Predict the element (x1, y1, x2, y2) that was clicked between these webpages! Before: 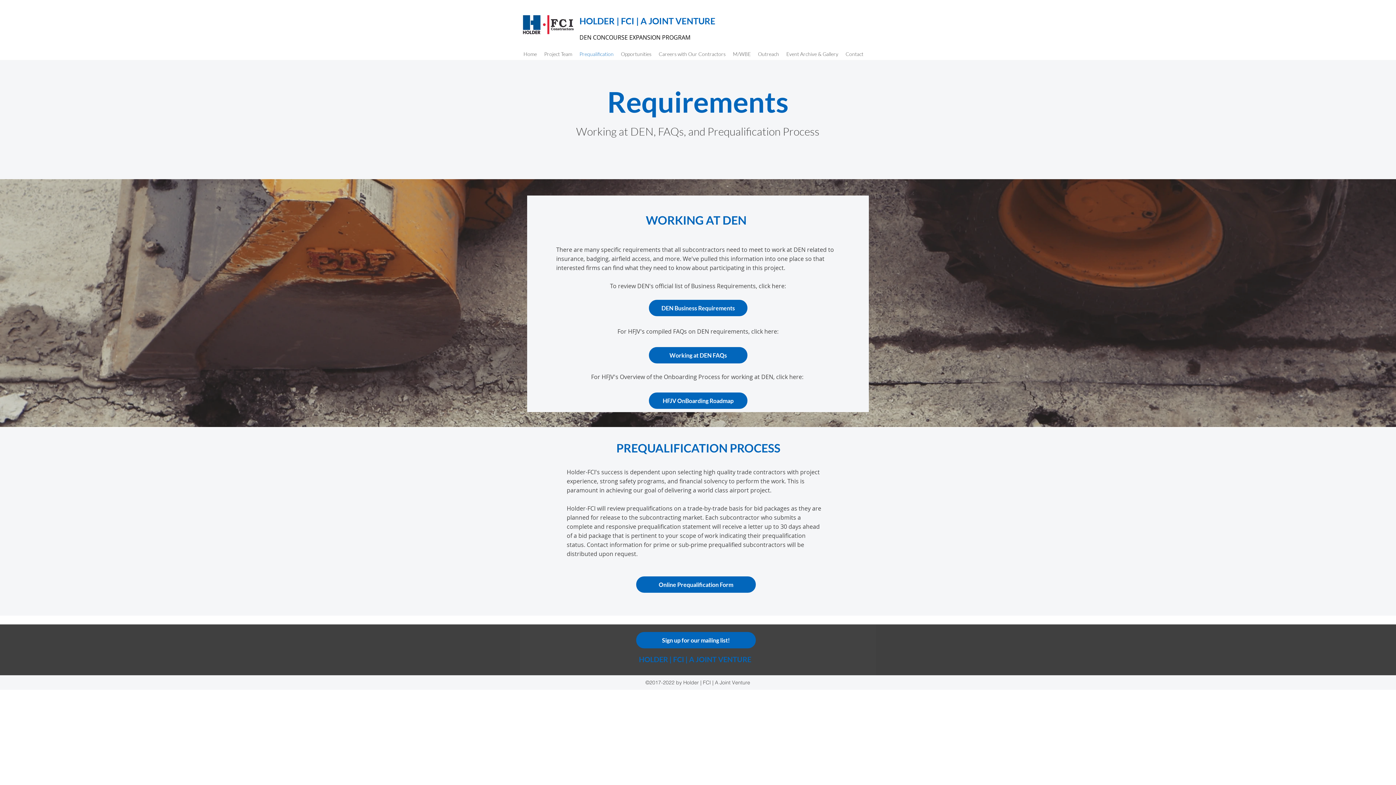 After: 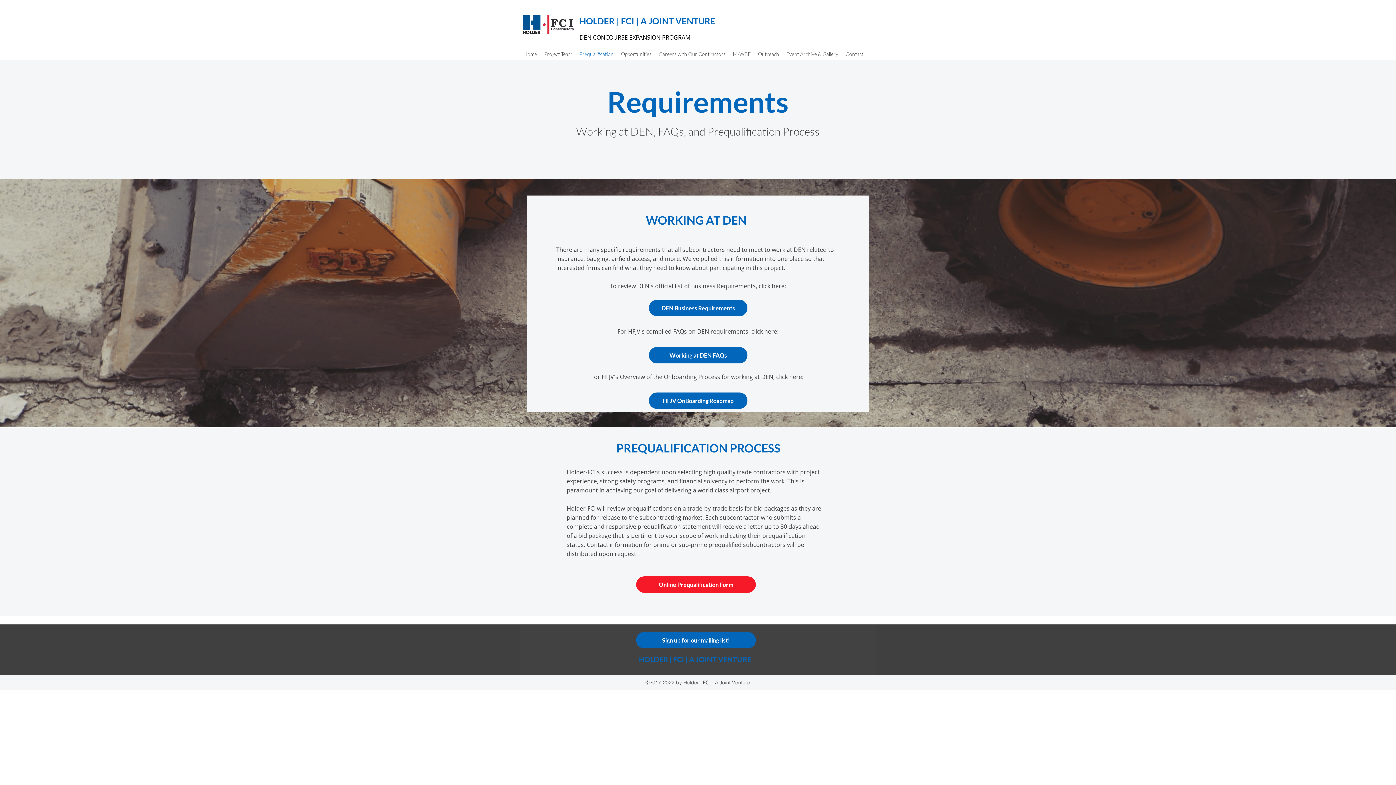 Action: bbox: (636, 576, 756, 593) label: Online Prequalification Form